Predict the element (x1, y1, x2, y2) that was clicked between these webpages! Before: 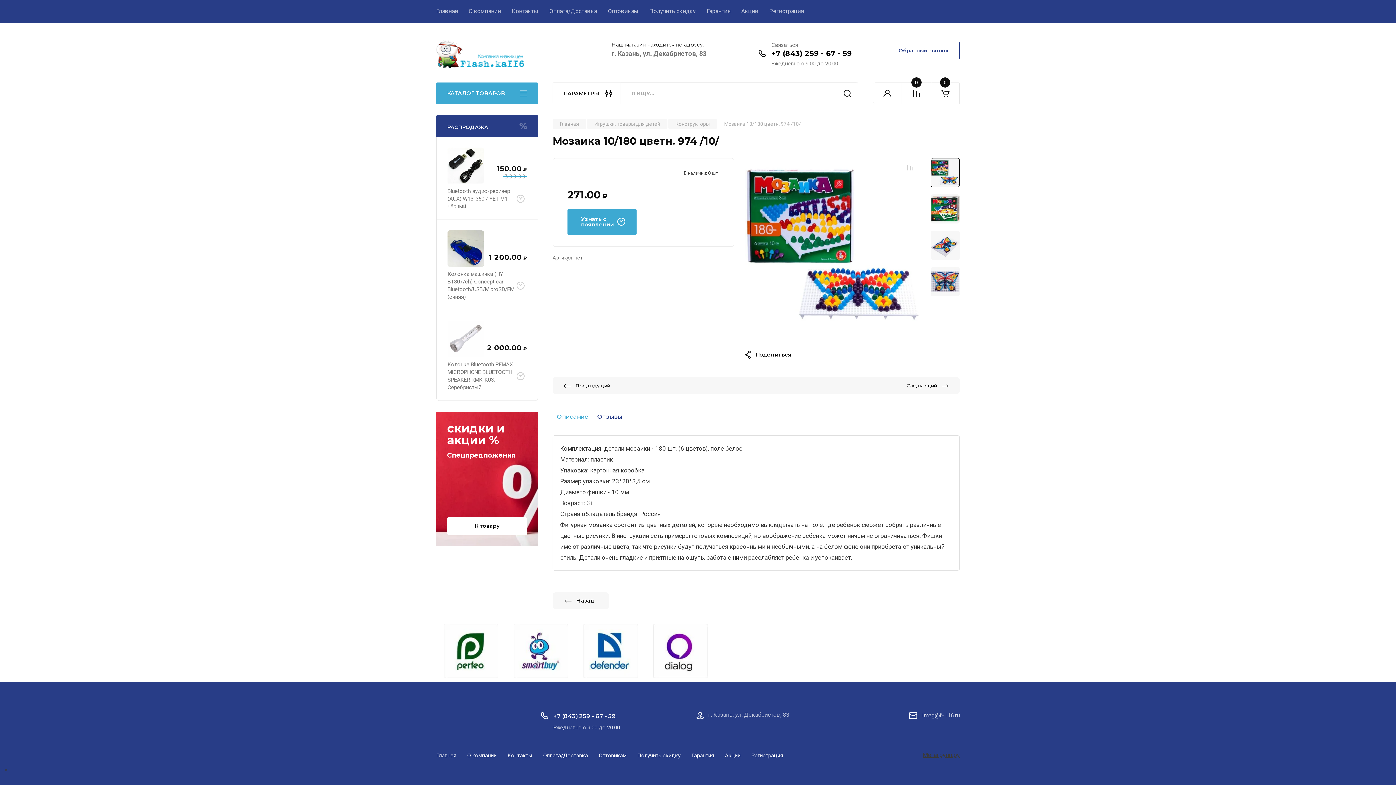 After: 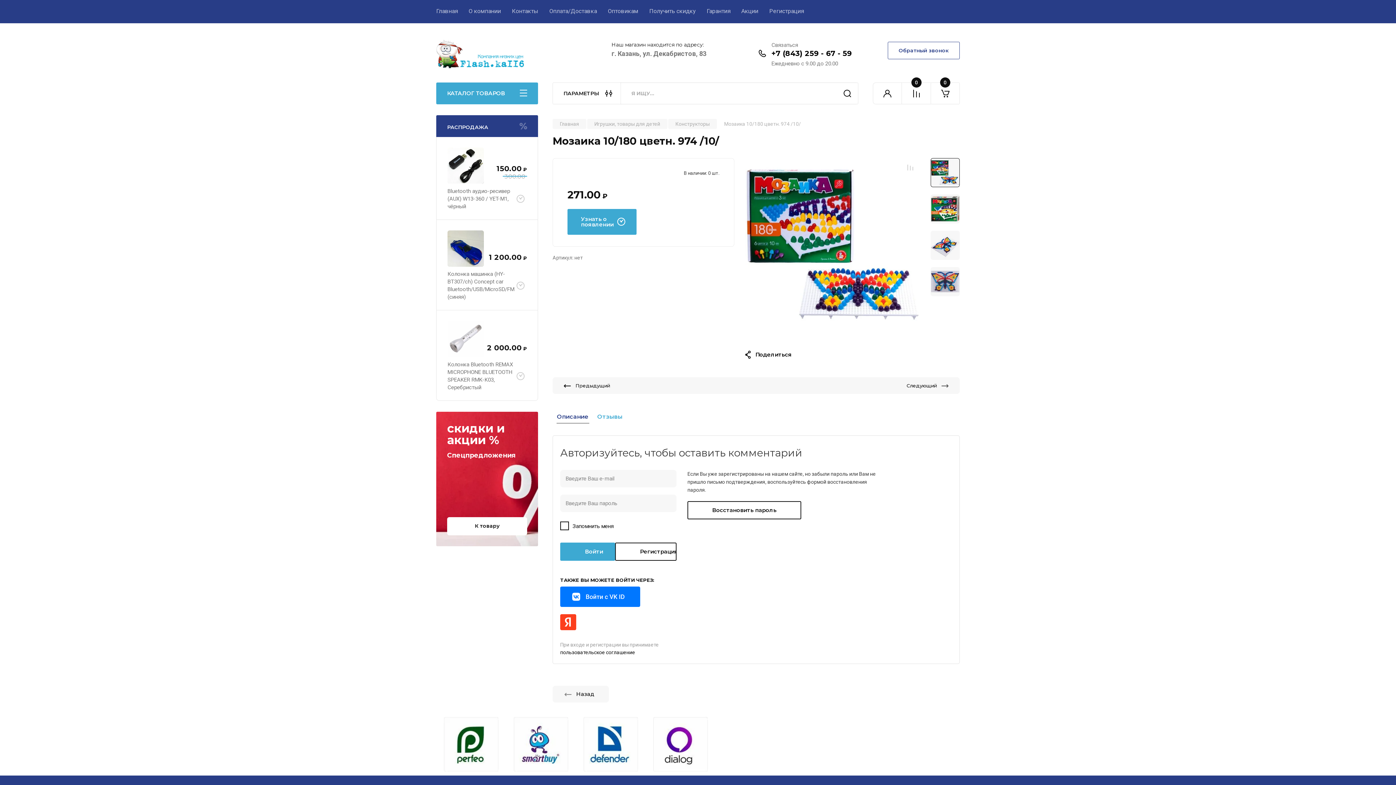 Action: label: Отзывы bbox: (593, 409, 626, 424)